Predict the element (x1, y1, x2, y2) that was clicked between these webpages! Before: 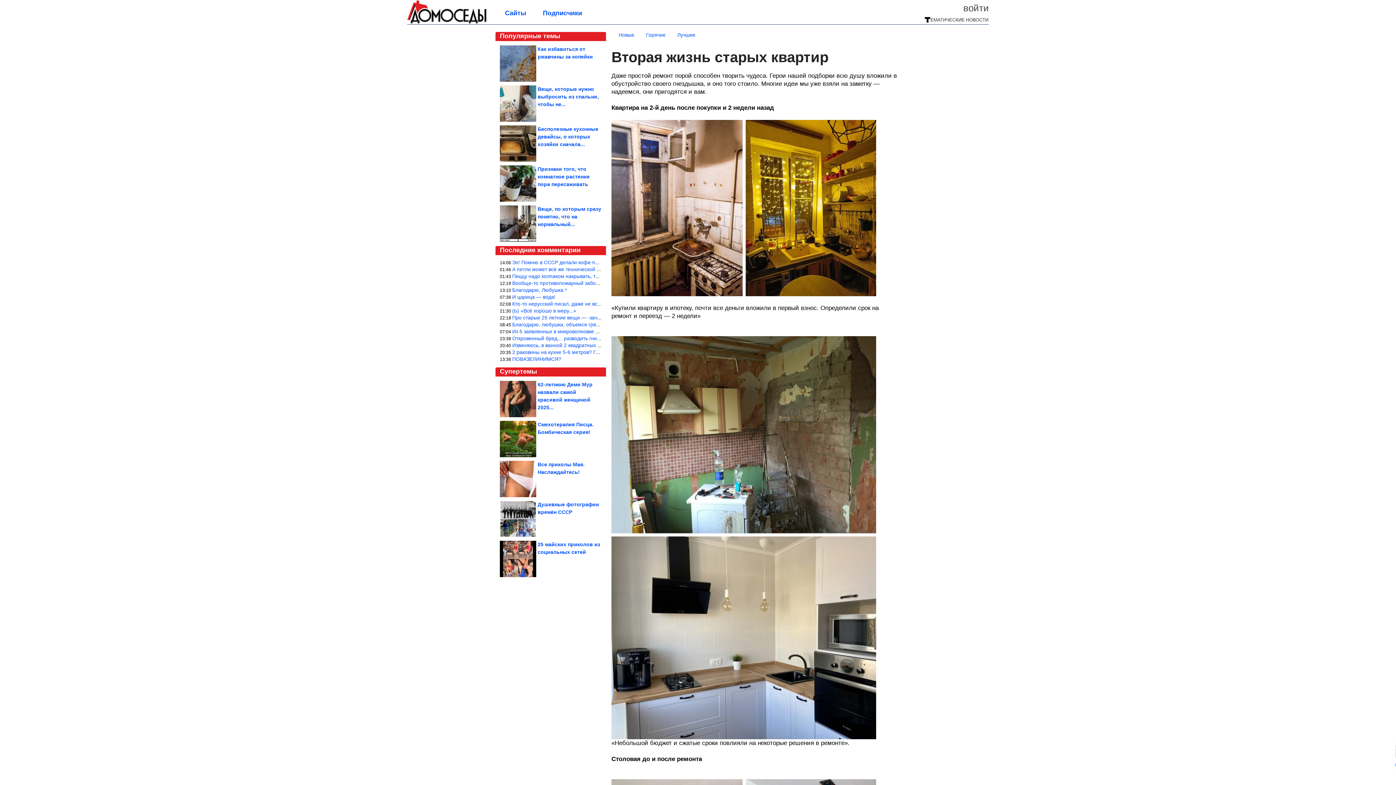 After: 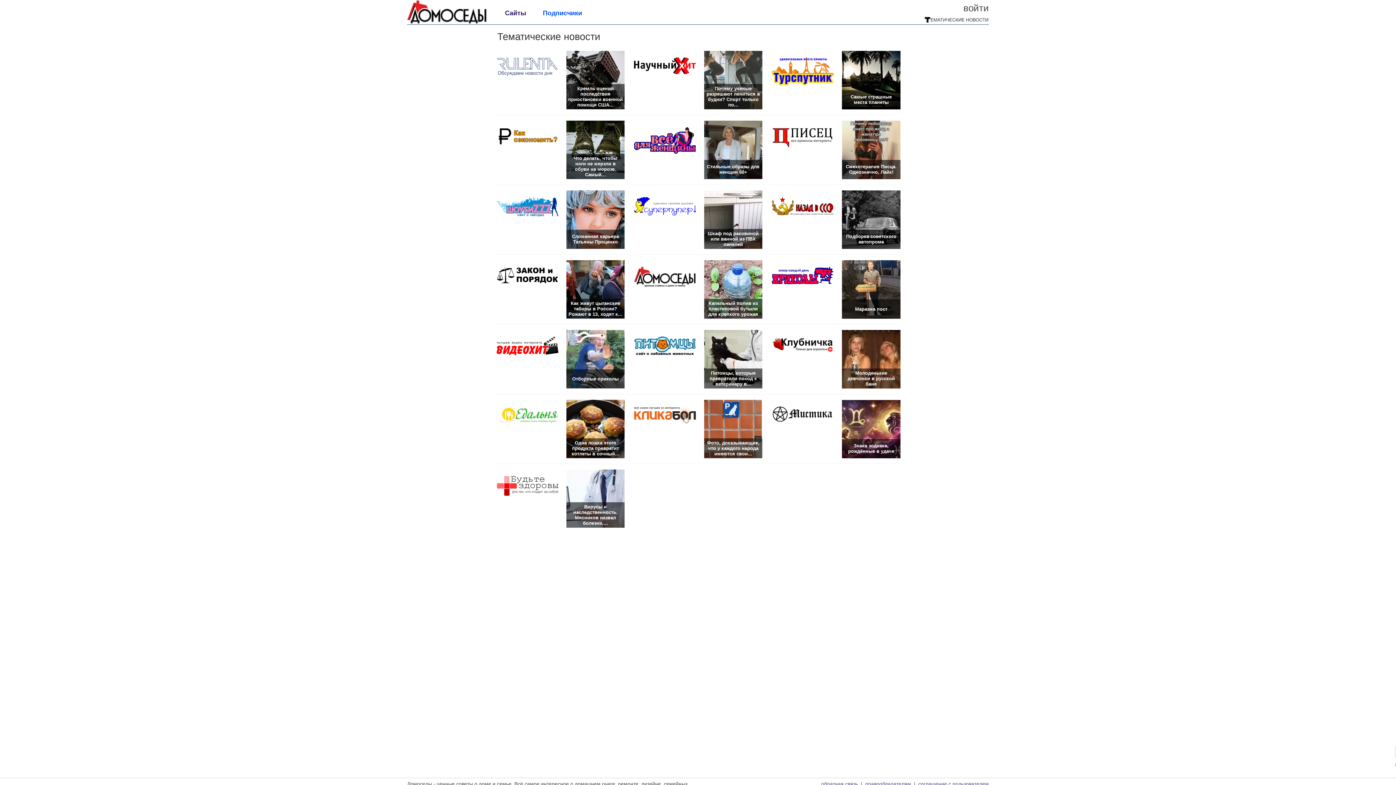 Action: bbox: (505, 9, 526, 22) label: Сайты